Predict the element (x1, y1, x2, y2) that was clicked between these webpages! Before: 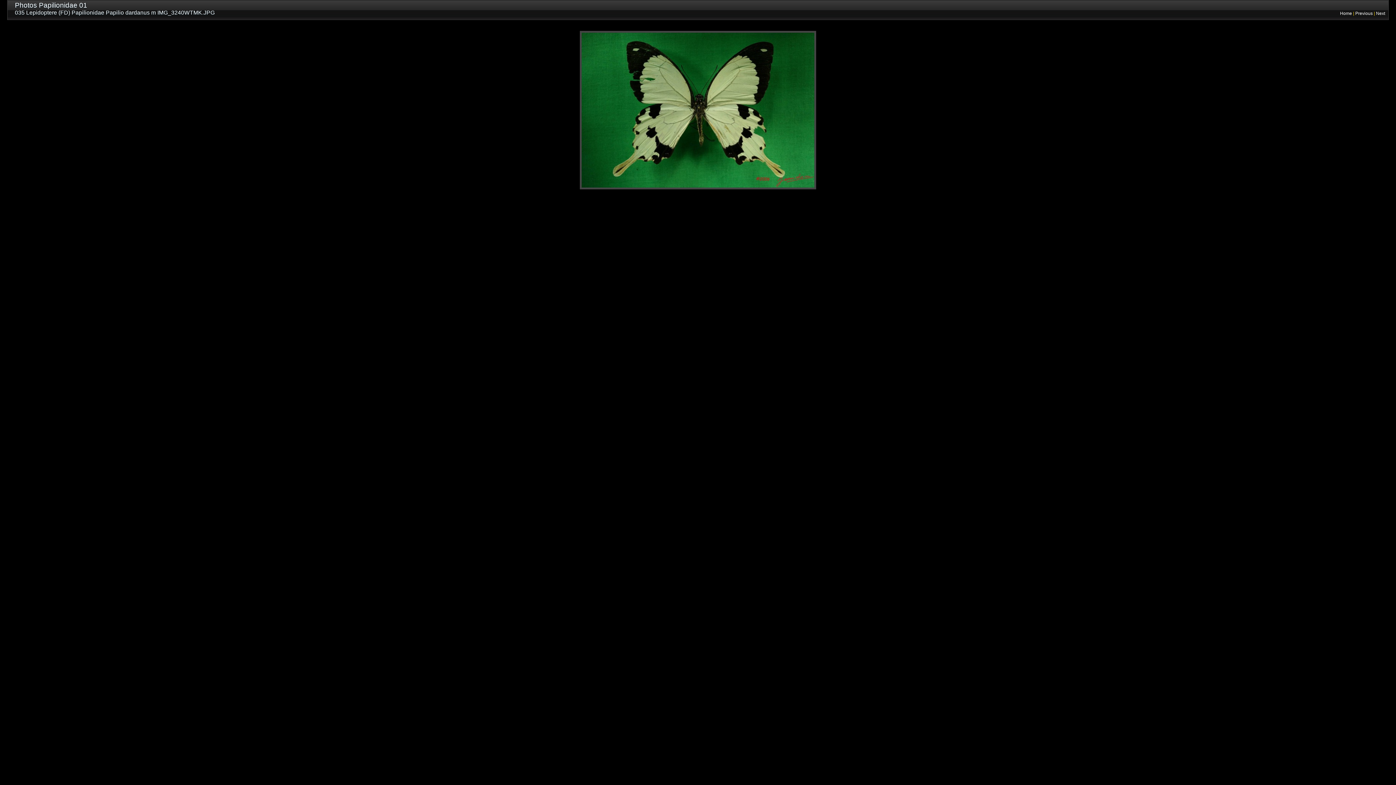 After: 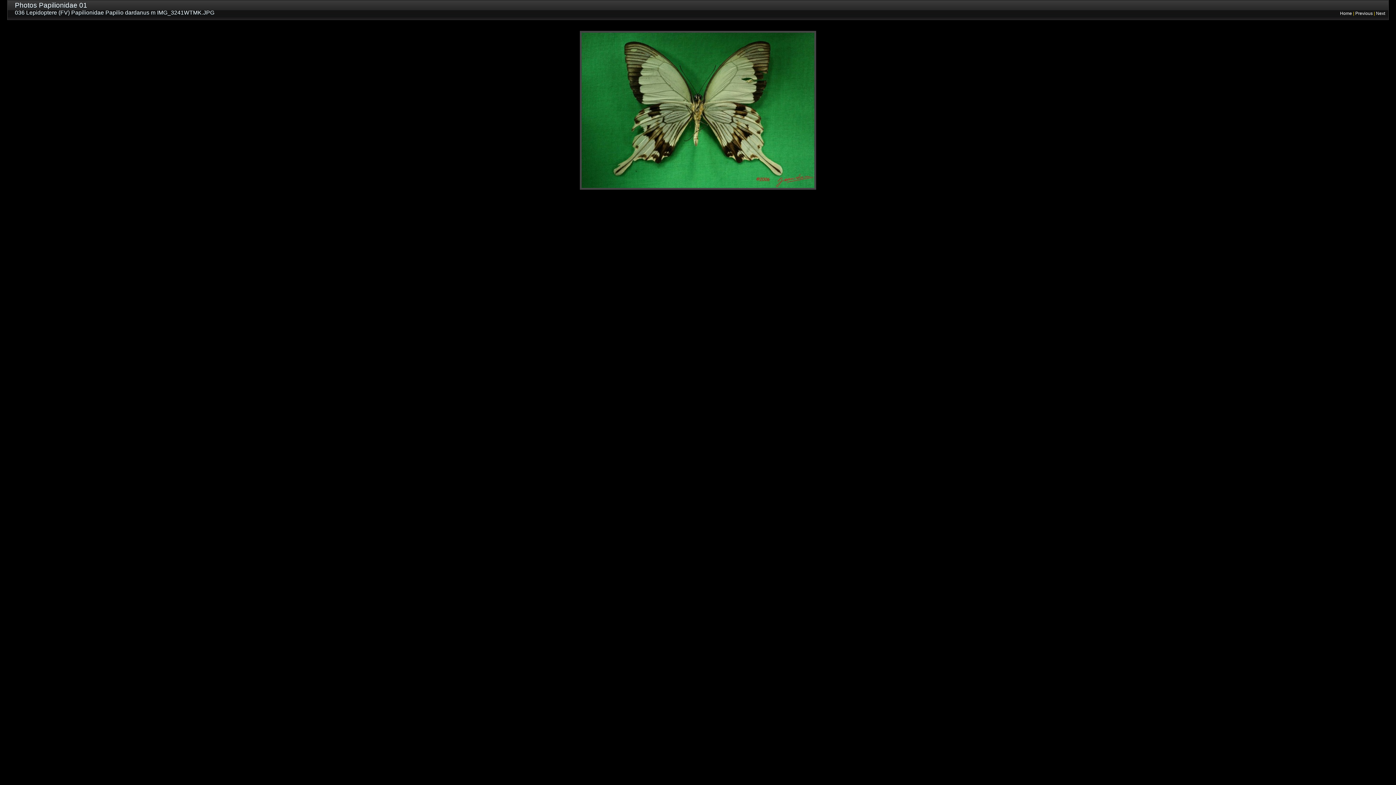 Action: label: Next bbox: (1376, 10, 1385, 16)